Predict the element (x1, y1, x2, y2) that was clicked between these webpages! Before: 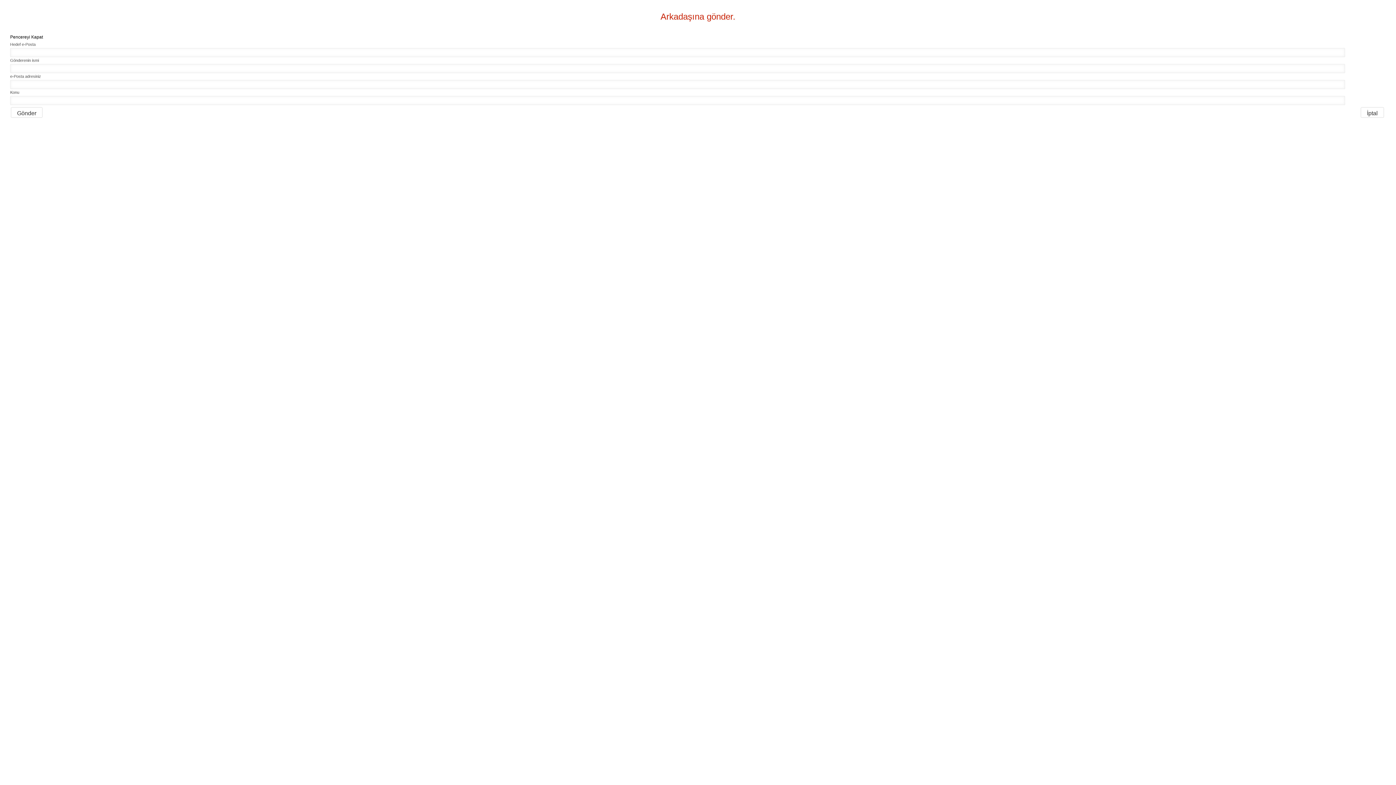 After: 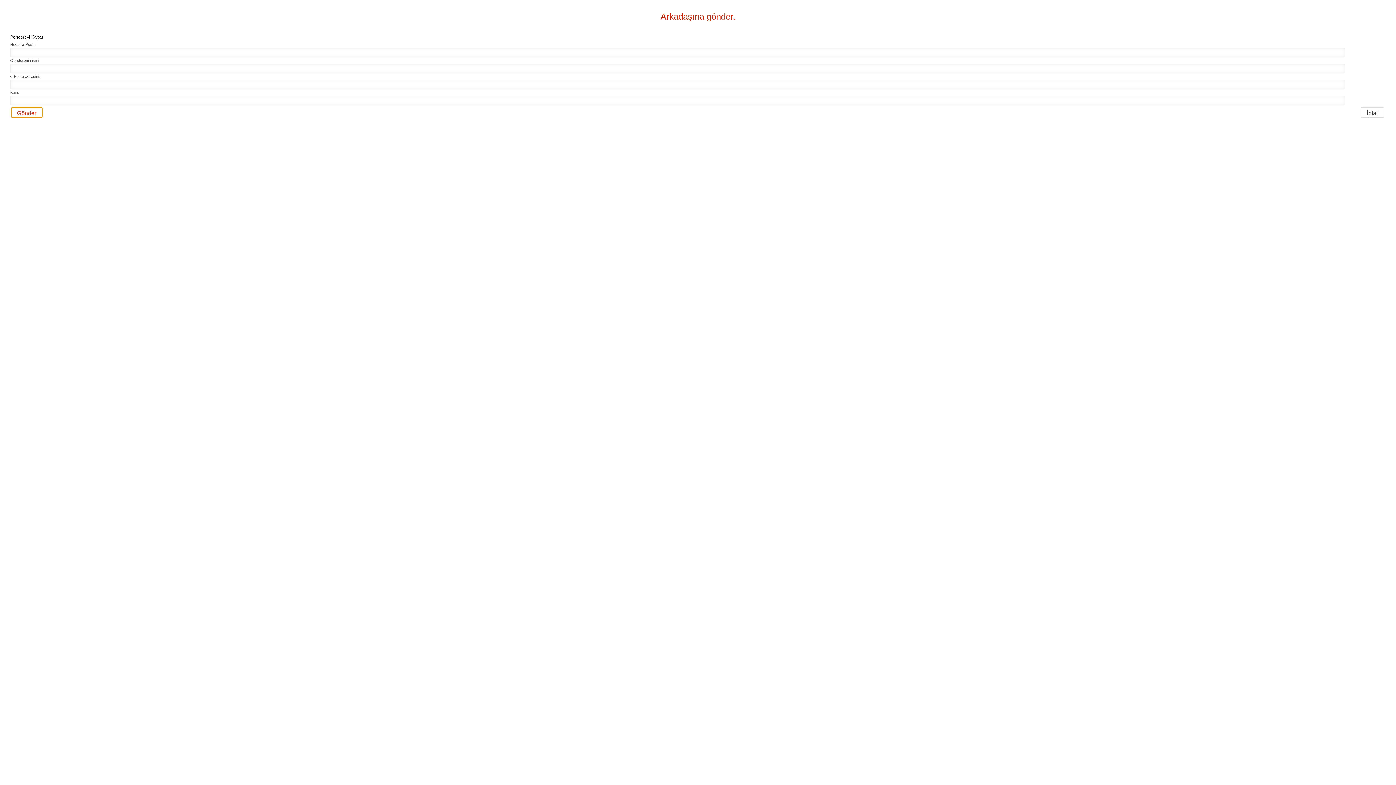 Action: label: Gönder bbox: (10, 107, 42, 117)